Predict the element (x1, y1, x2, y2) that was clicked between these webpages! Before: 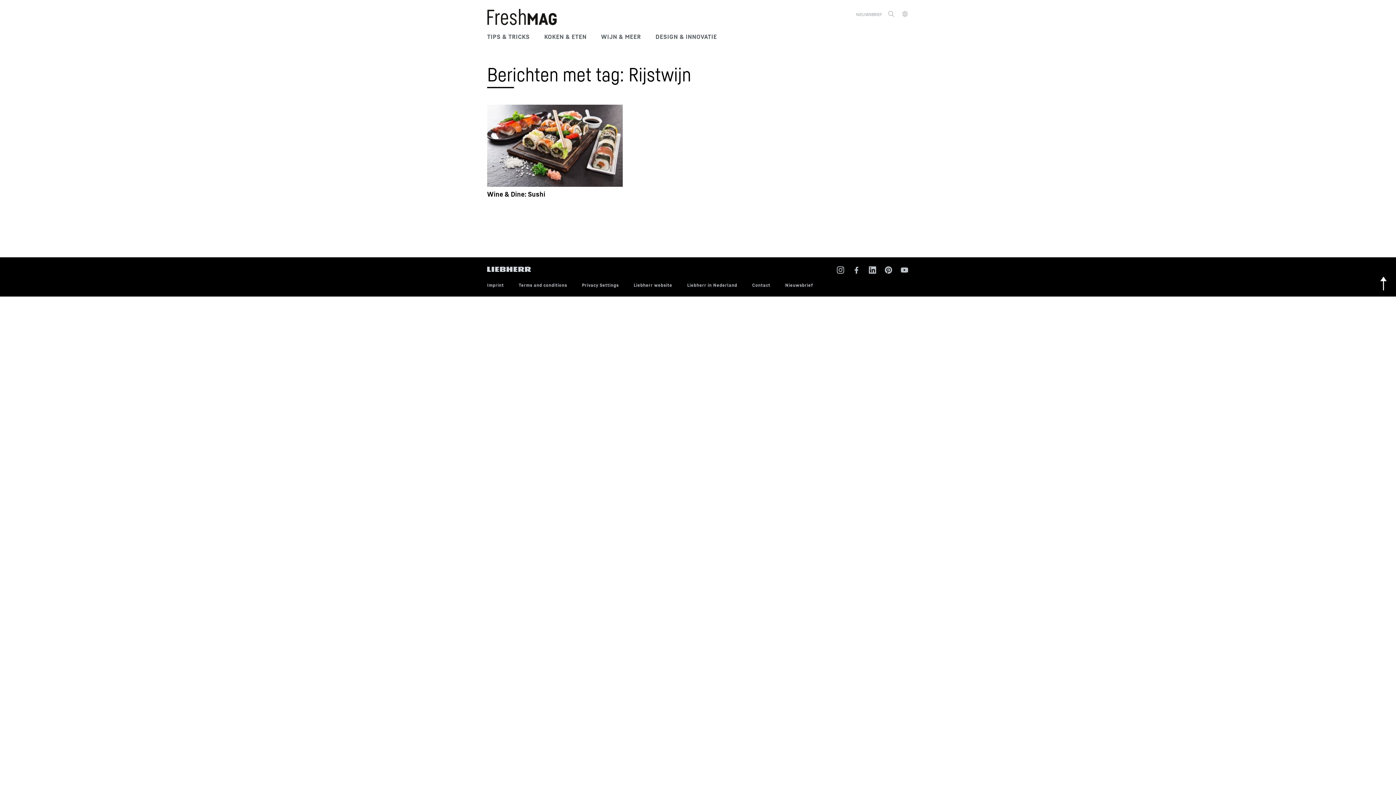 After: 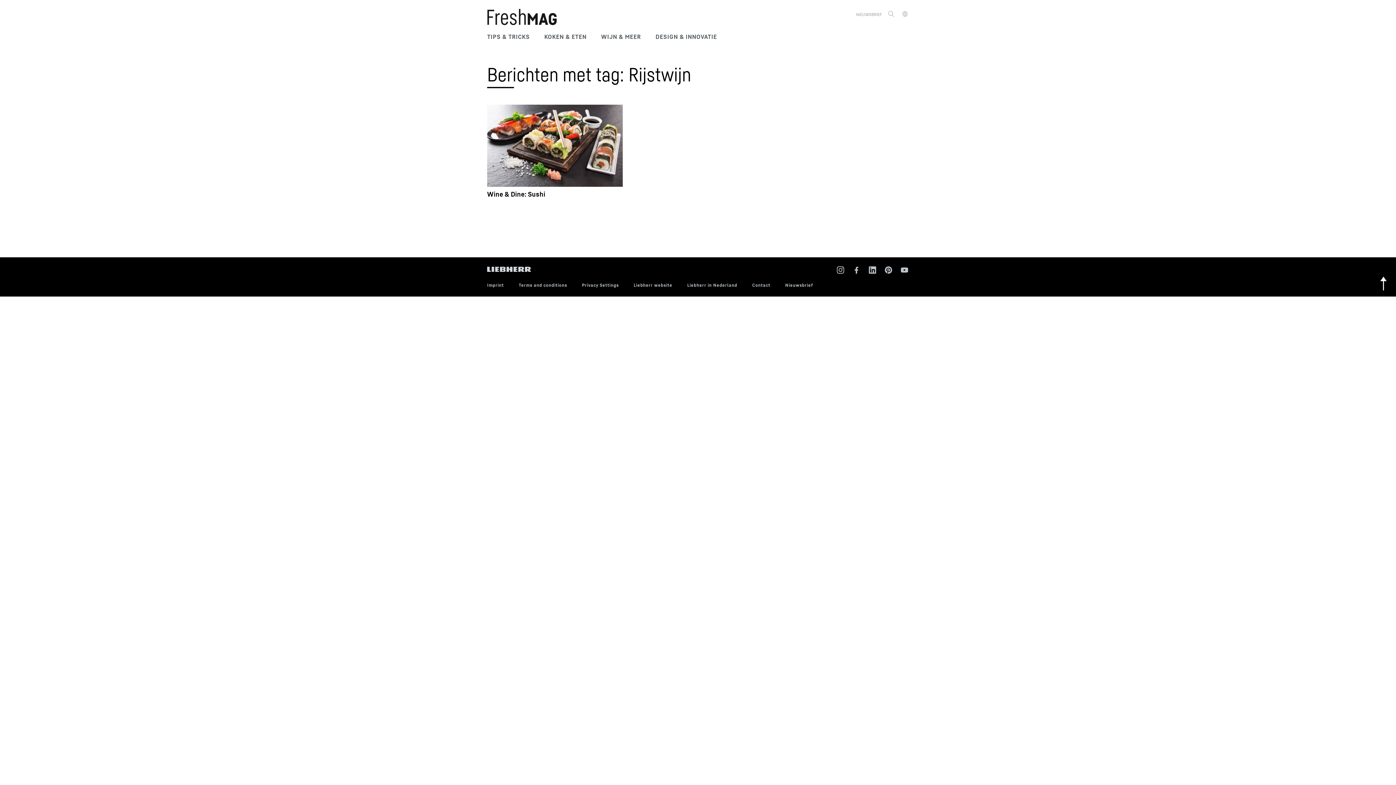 Action: bbox: (836, 265, 845, 273)